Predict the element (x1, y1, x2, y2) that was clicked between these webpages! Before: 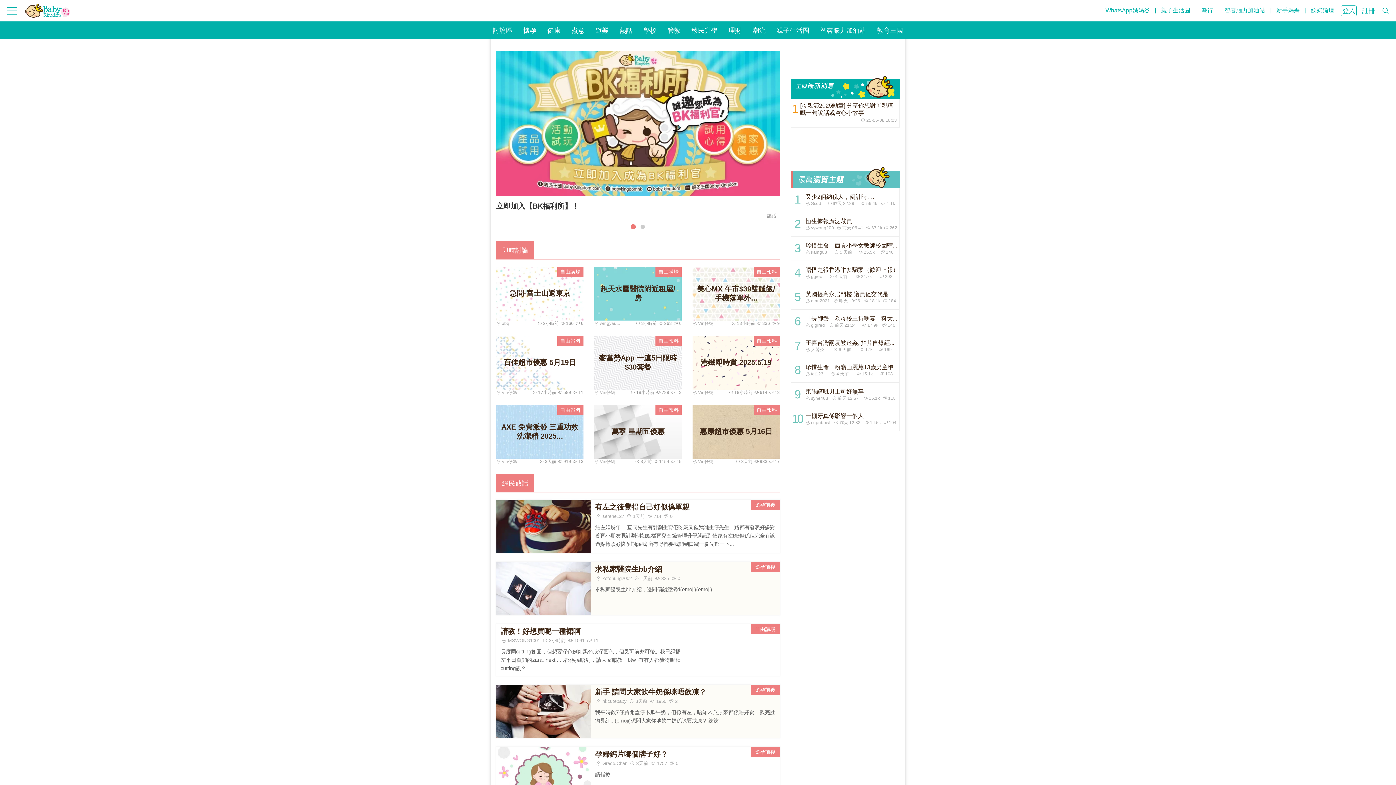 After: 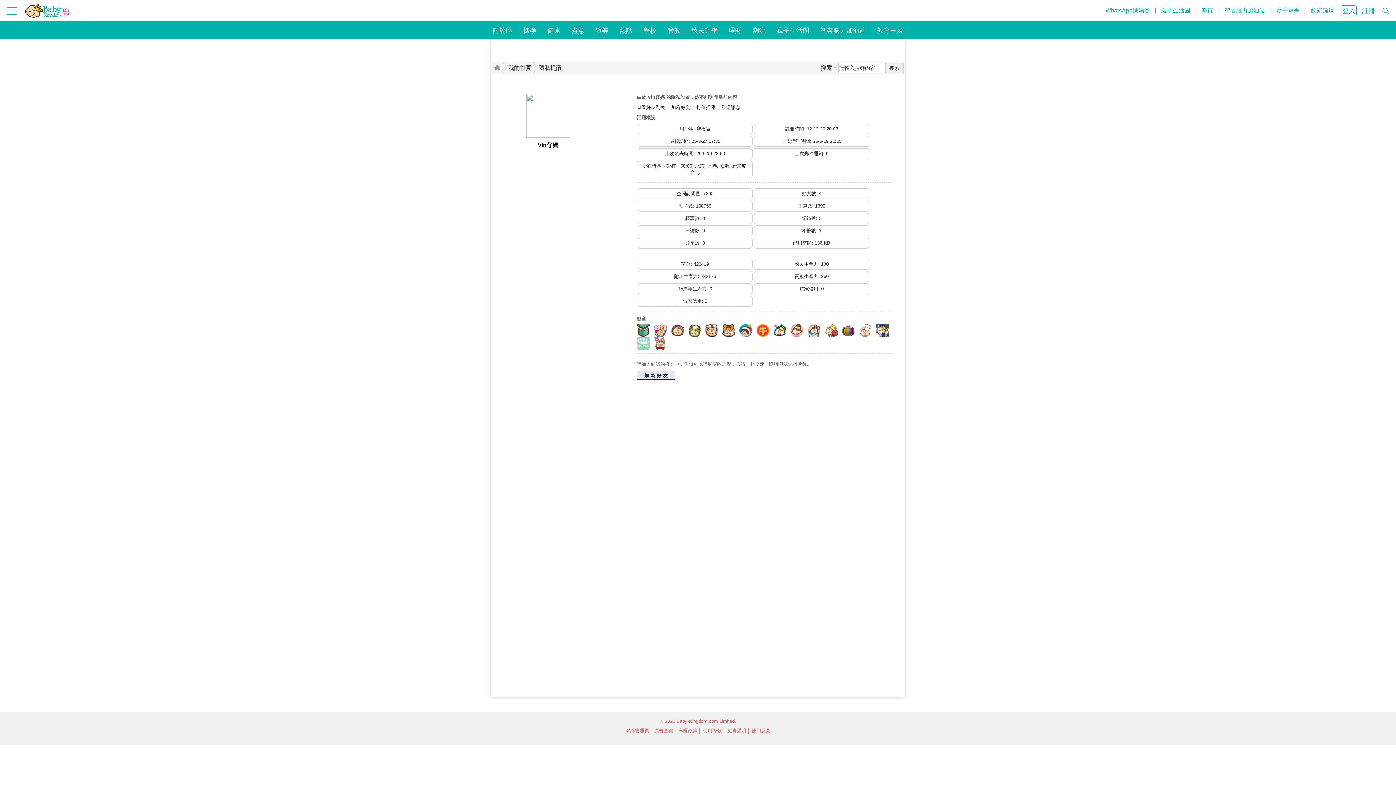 Action: bbox: (692, 389, 713, 395) label: Vin仔媽